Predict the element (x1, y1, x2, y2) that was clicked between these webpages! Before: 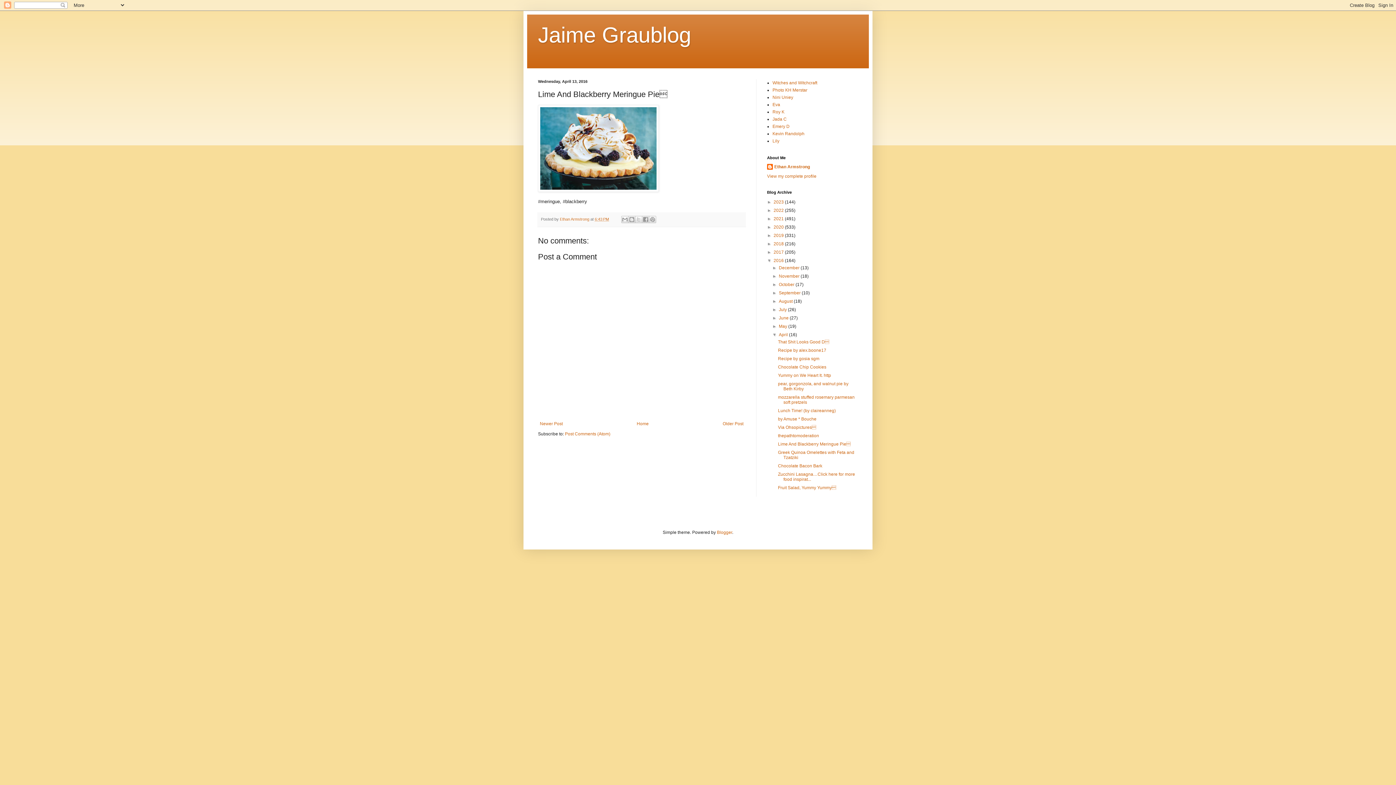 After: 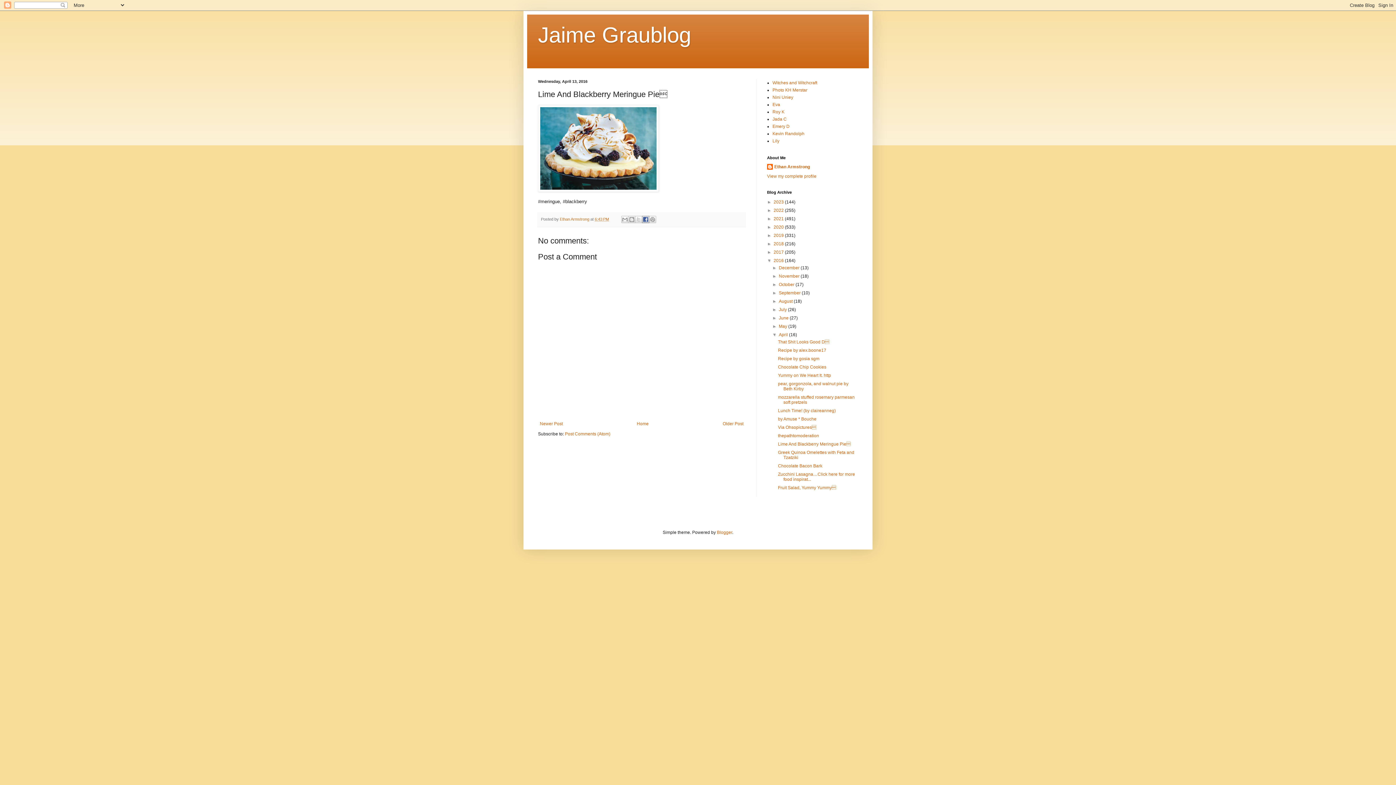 Action: label: Share to Facebook bbox: (642, 216, 649, 223)